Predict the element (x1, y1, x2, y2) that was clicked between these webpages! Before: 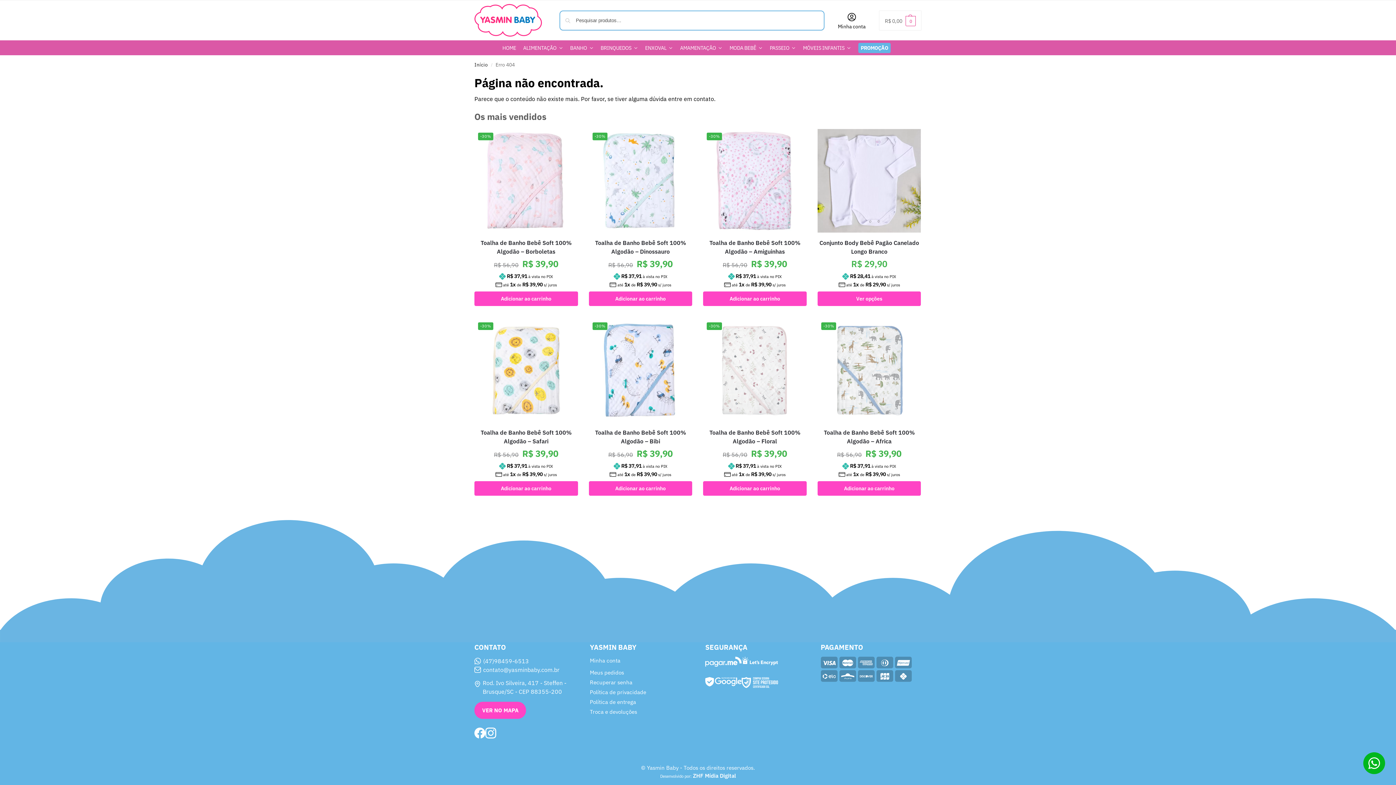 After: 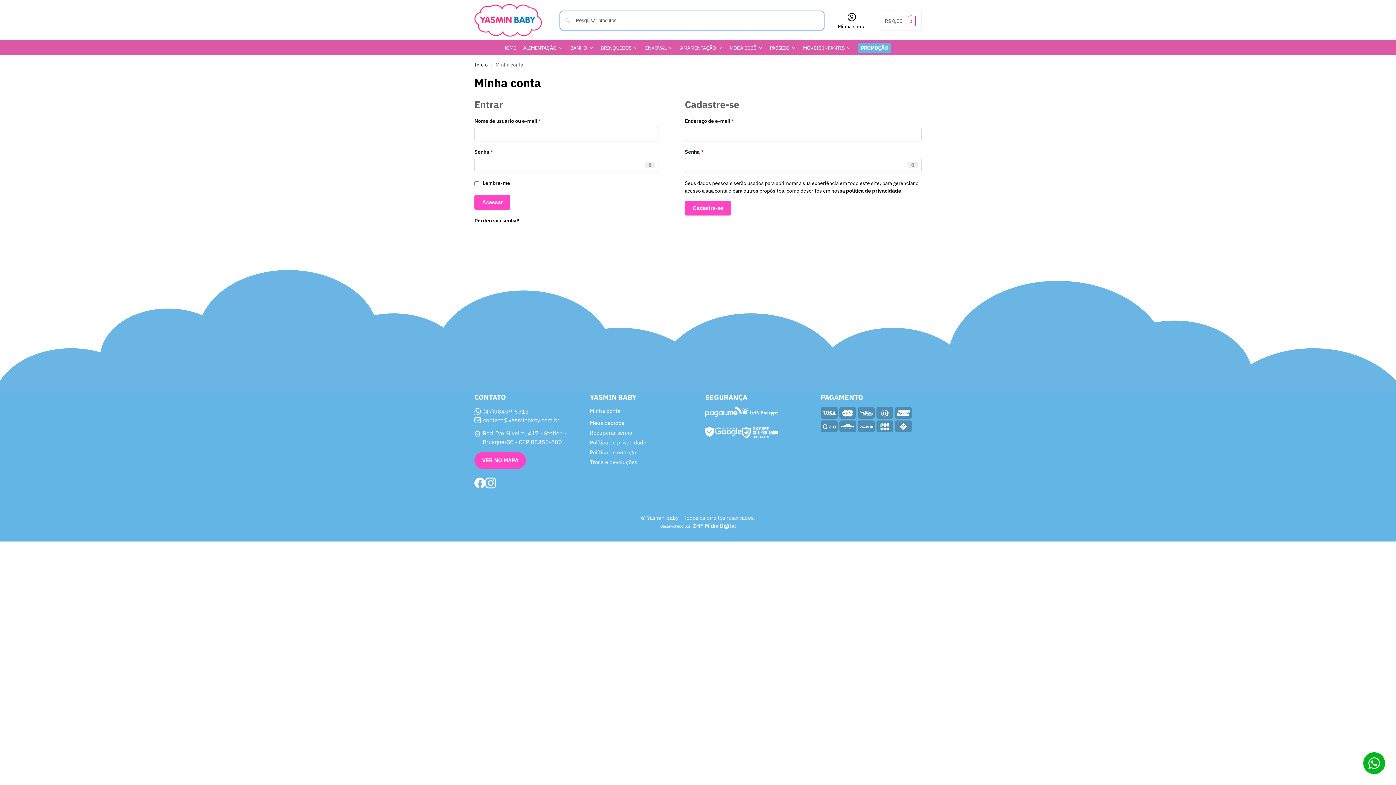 Action: bbox: (833, 10, 870, 30) label: Minha conta